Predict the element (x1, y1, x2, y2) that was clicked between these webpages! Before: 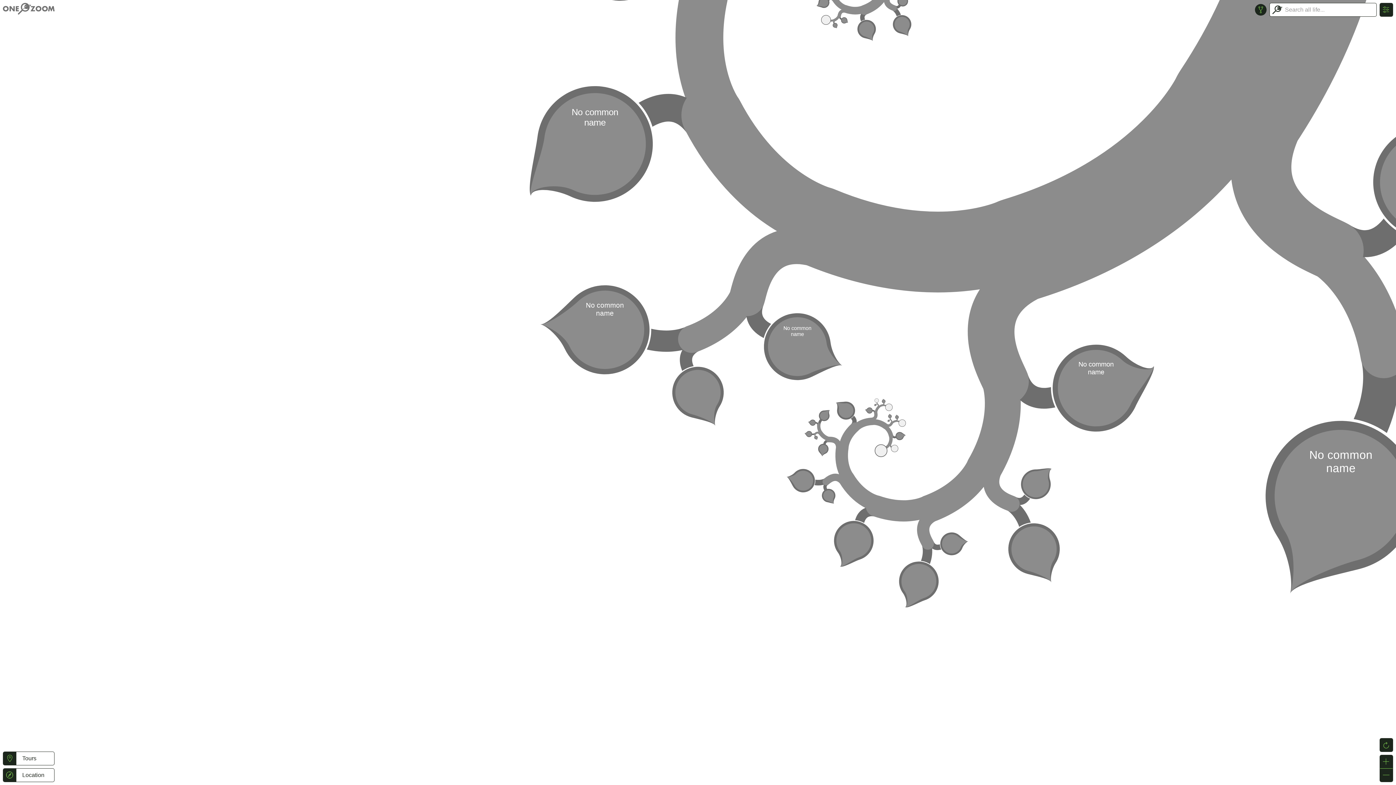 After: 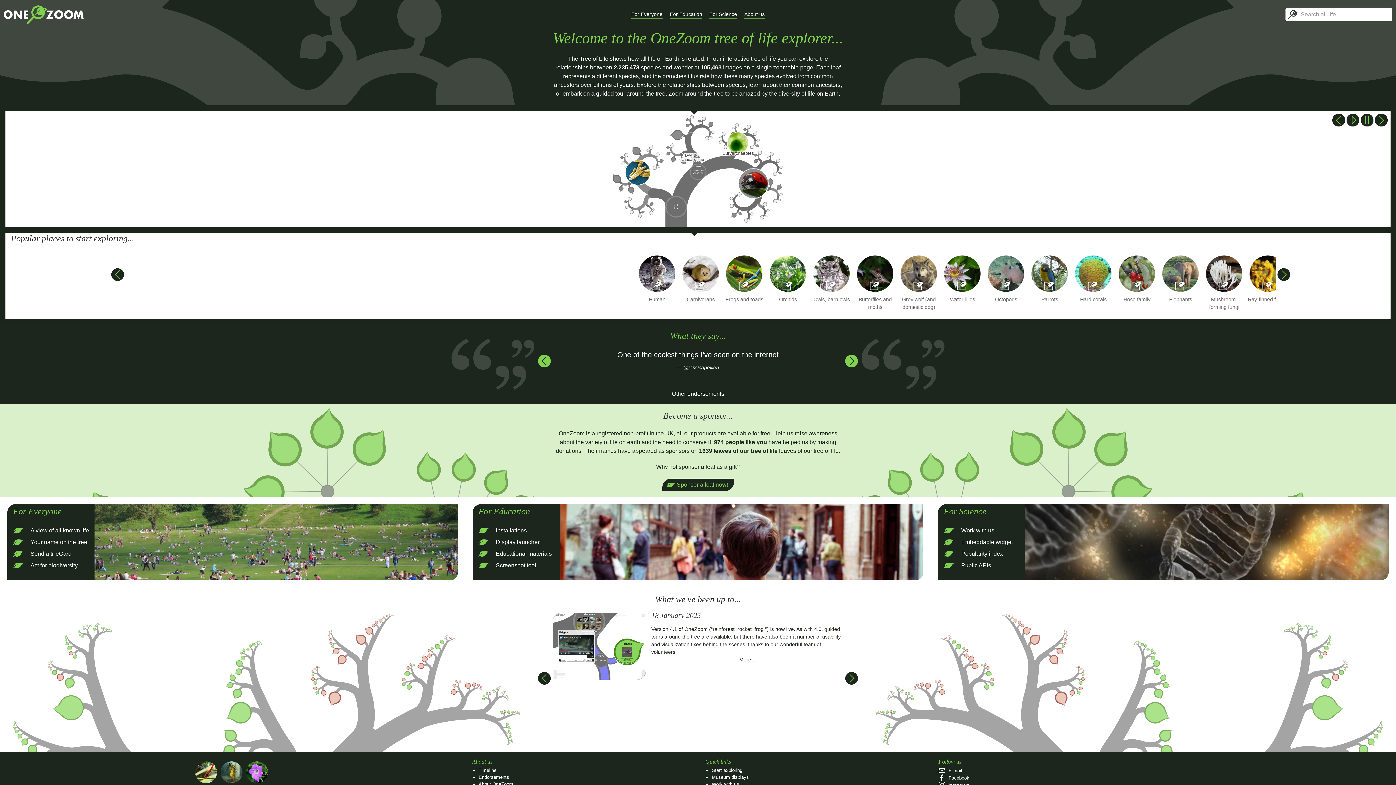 Action: bbox: (2, 5, 54, 11)